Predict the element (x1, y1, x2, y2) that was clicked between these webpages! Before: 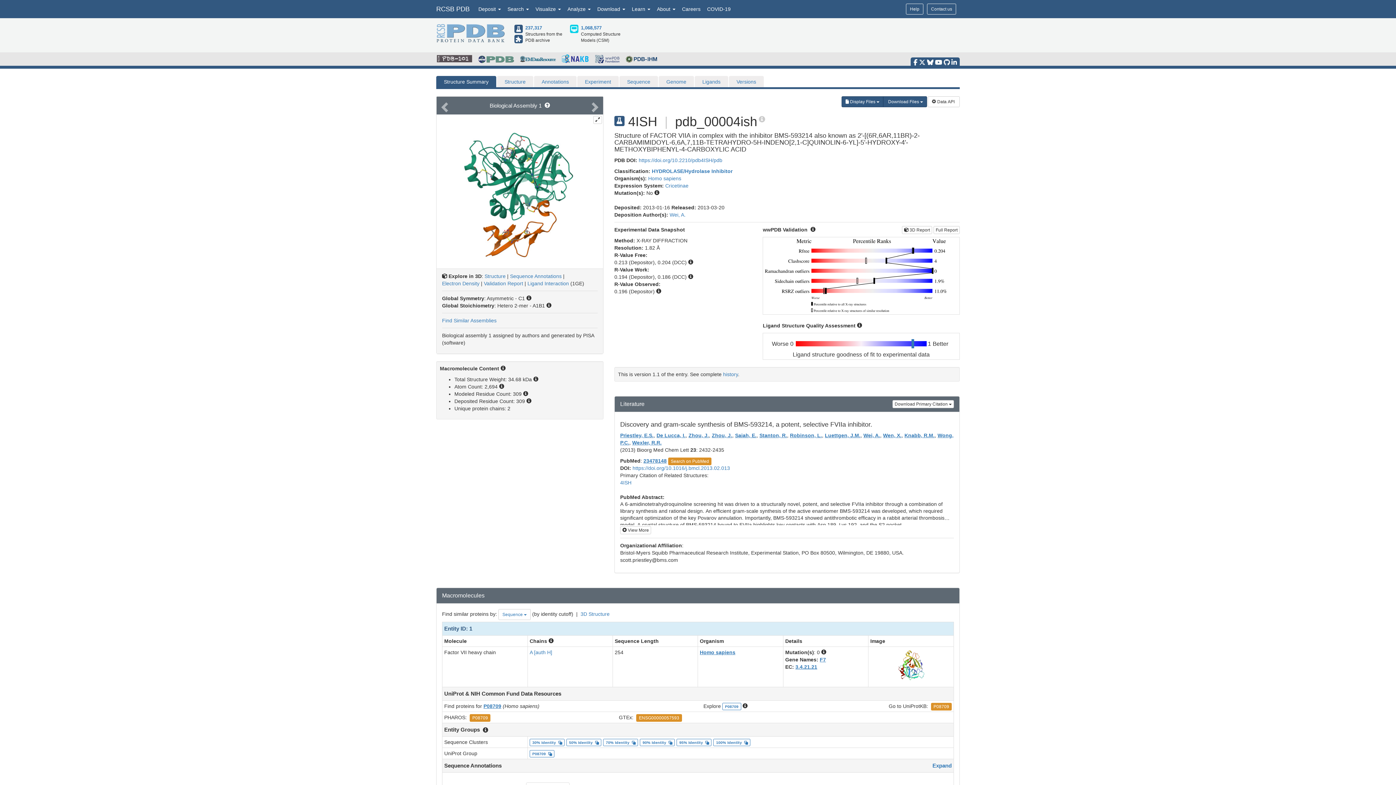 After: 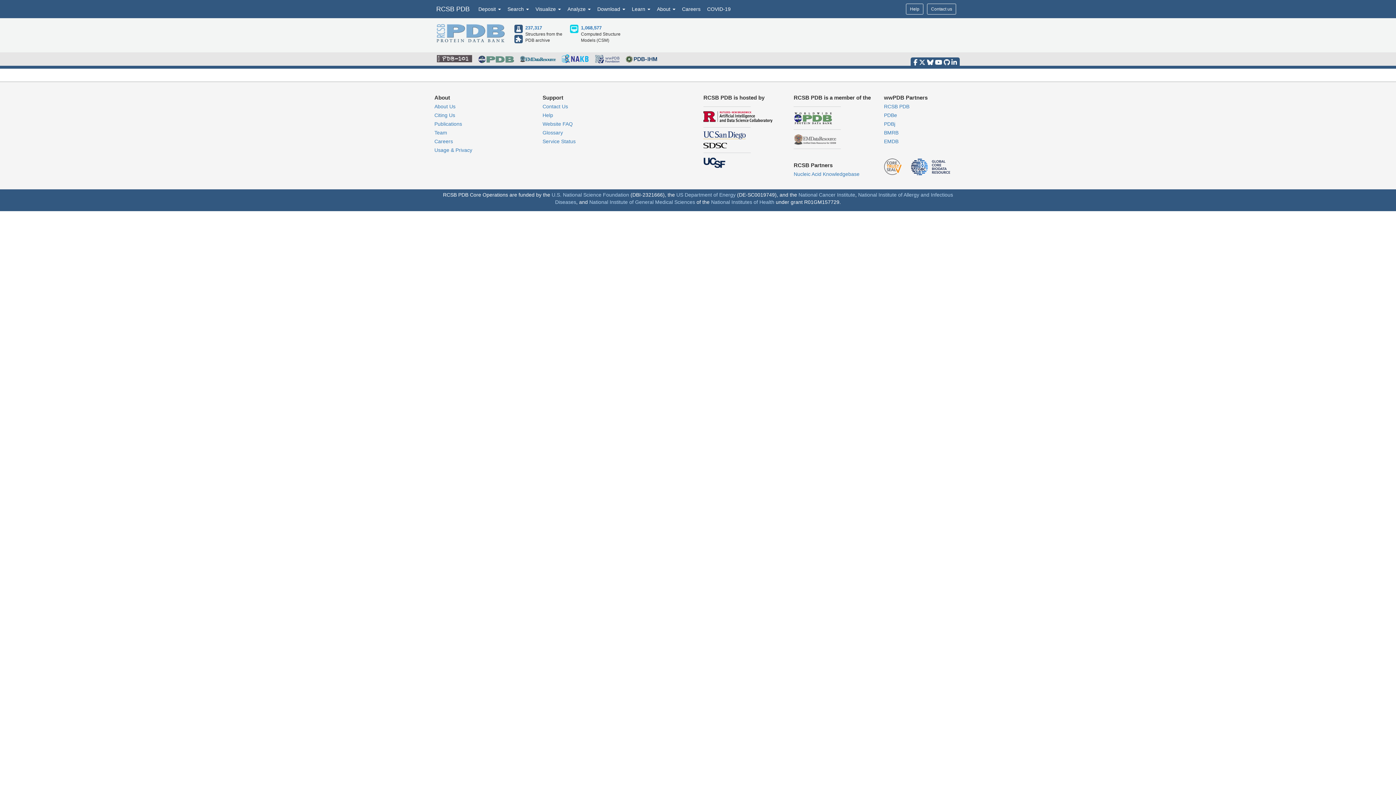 Action: bbox: (820, 657, 826, 663) label: F7